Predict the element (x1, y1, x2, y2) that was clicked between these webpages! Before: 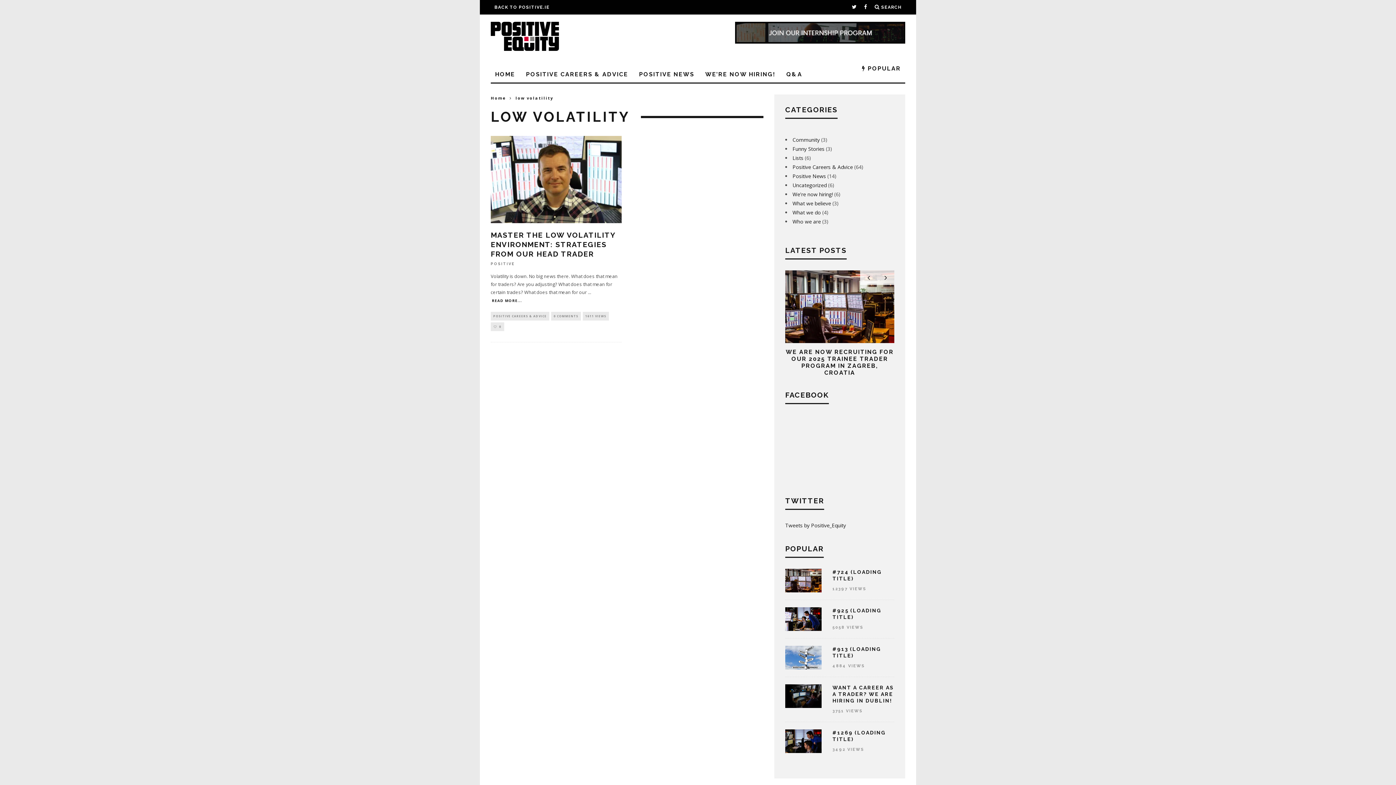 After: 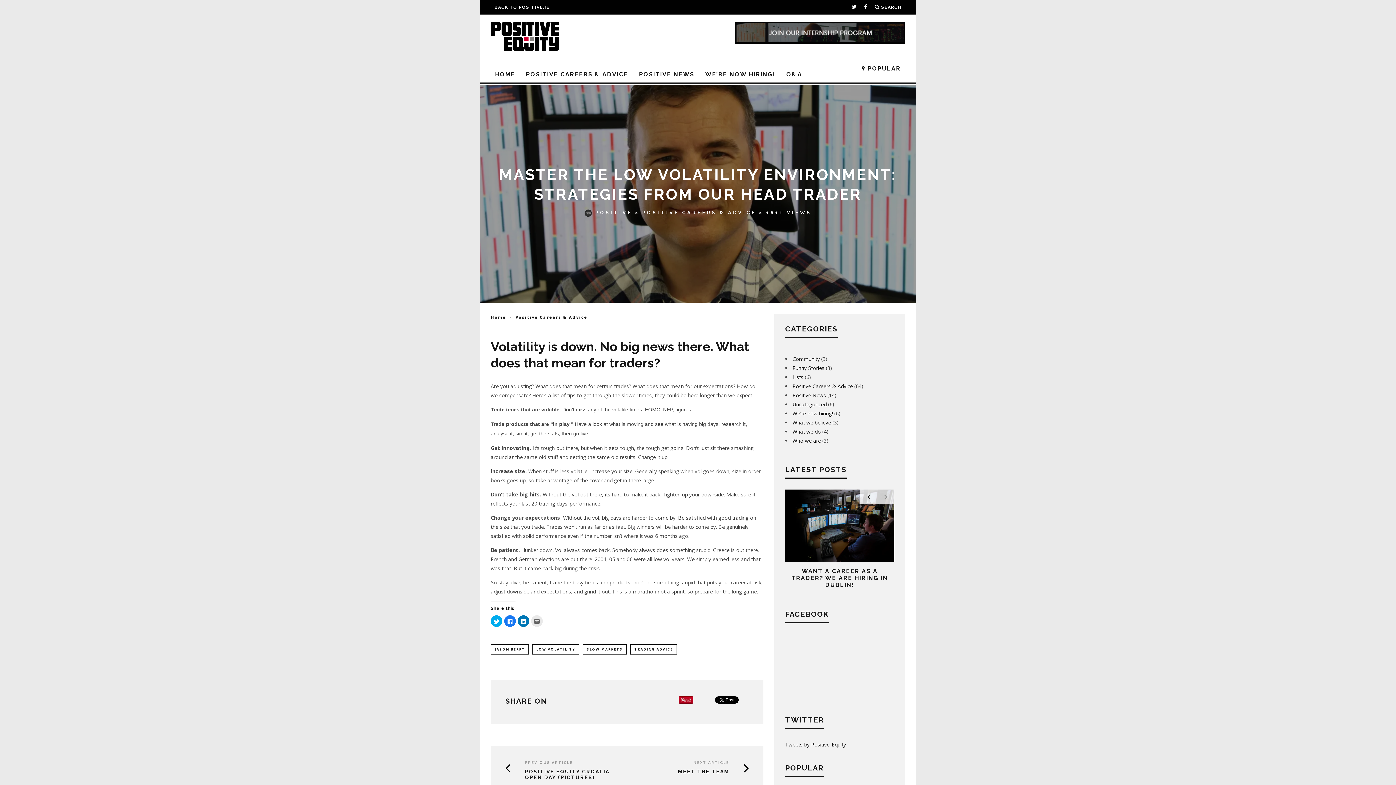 Action: bbox: (490, 297, 522, 303) label: READ MORE...